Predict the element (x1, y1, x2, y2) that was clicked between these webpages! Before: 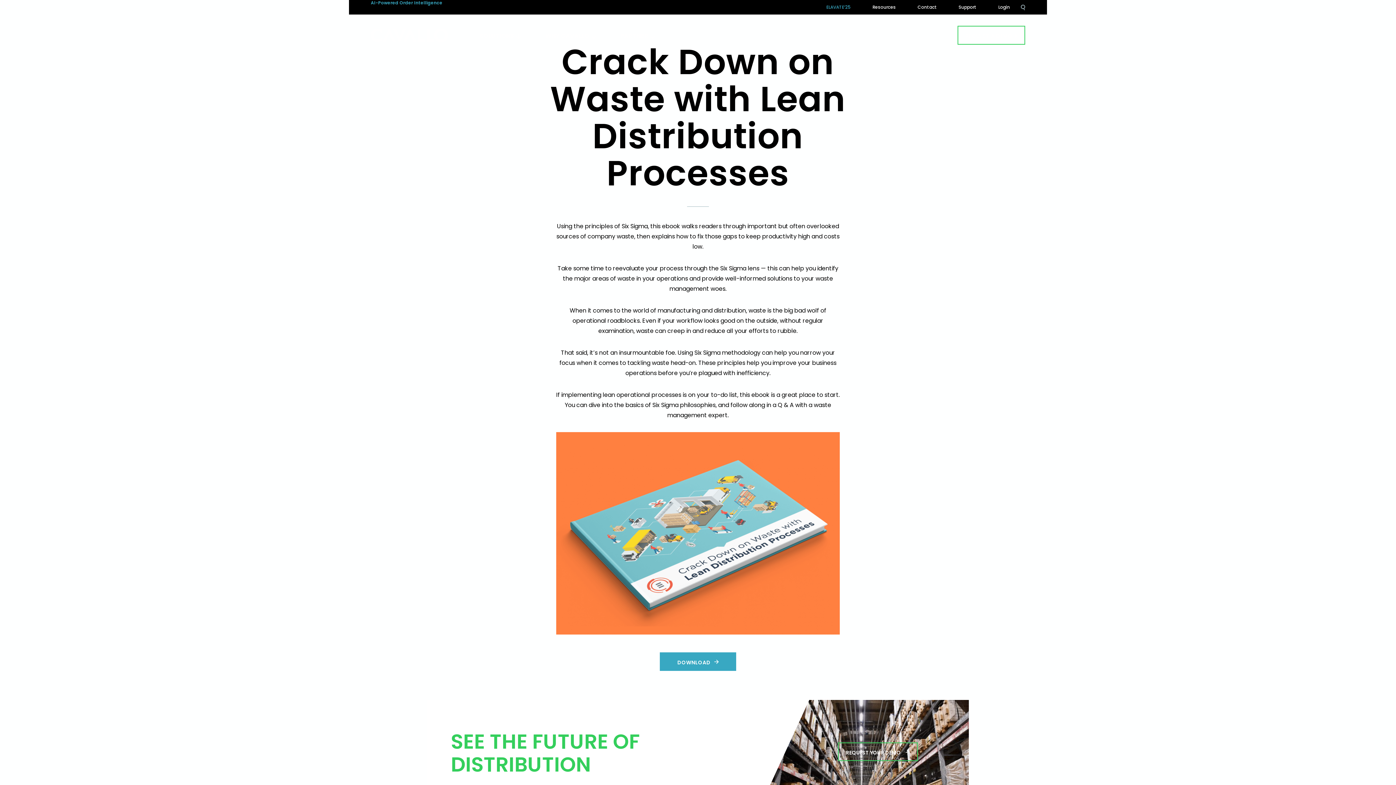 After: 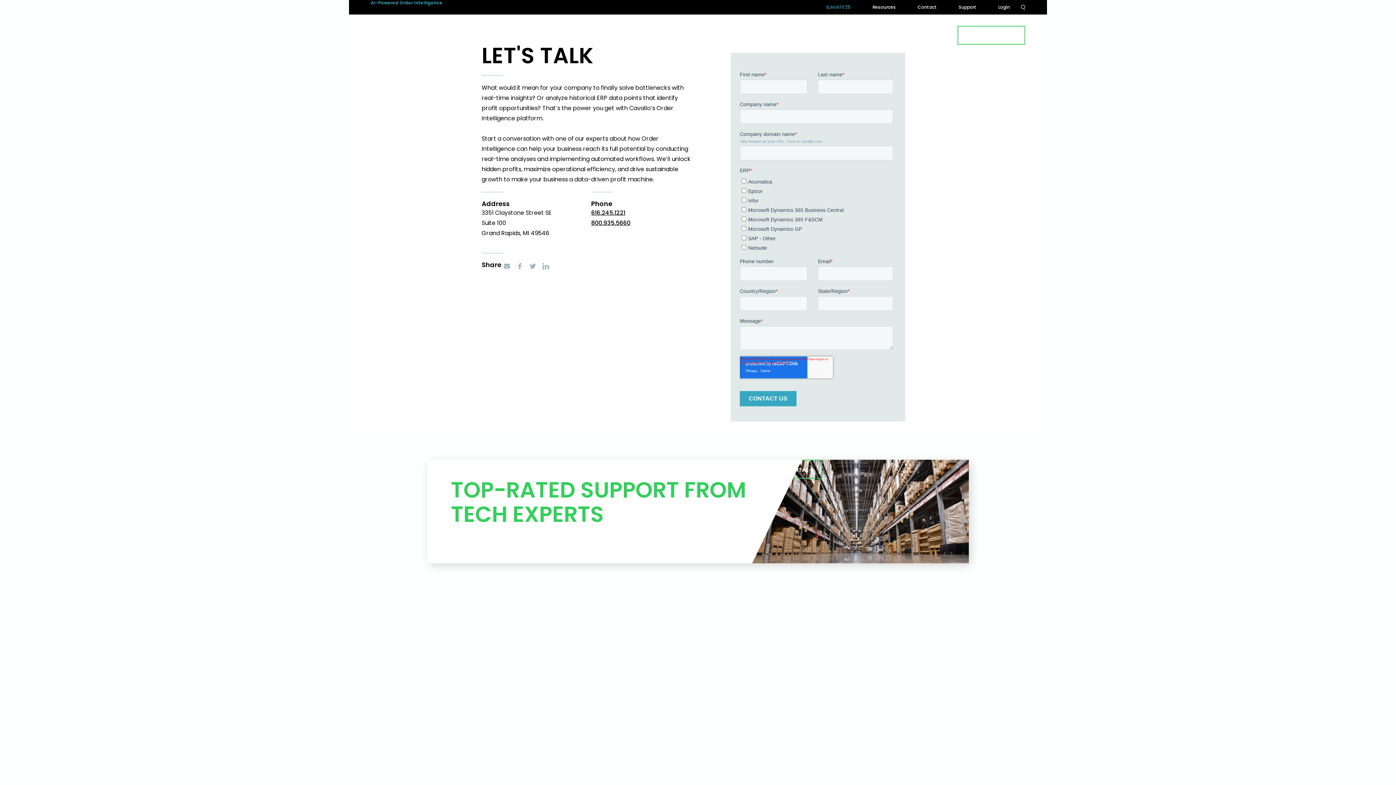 Action: bbox: (906, 0, 948, 14) label: Contact